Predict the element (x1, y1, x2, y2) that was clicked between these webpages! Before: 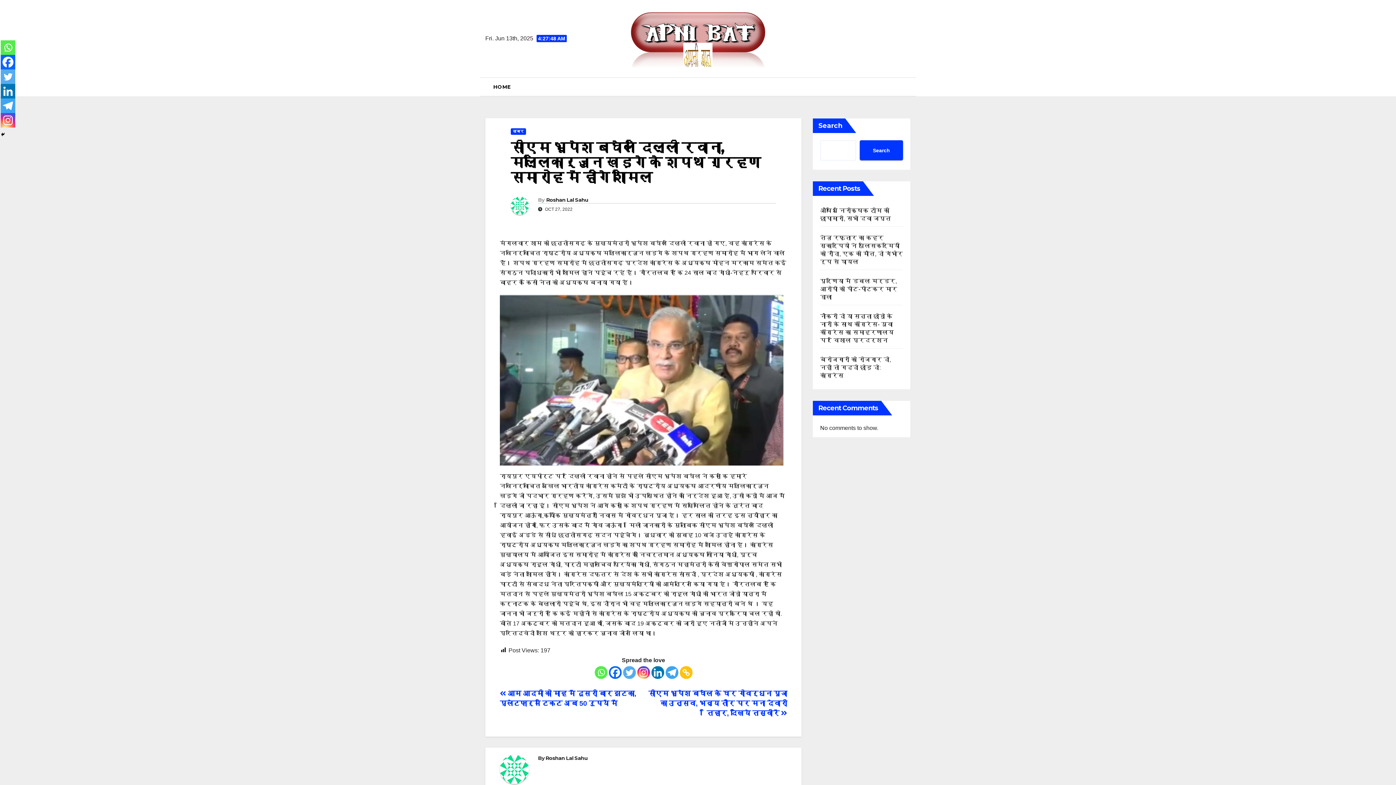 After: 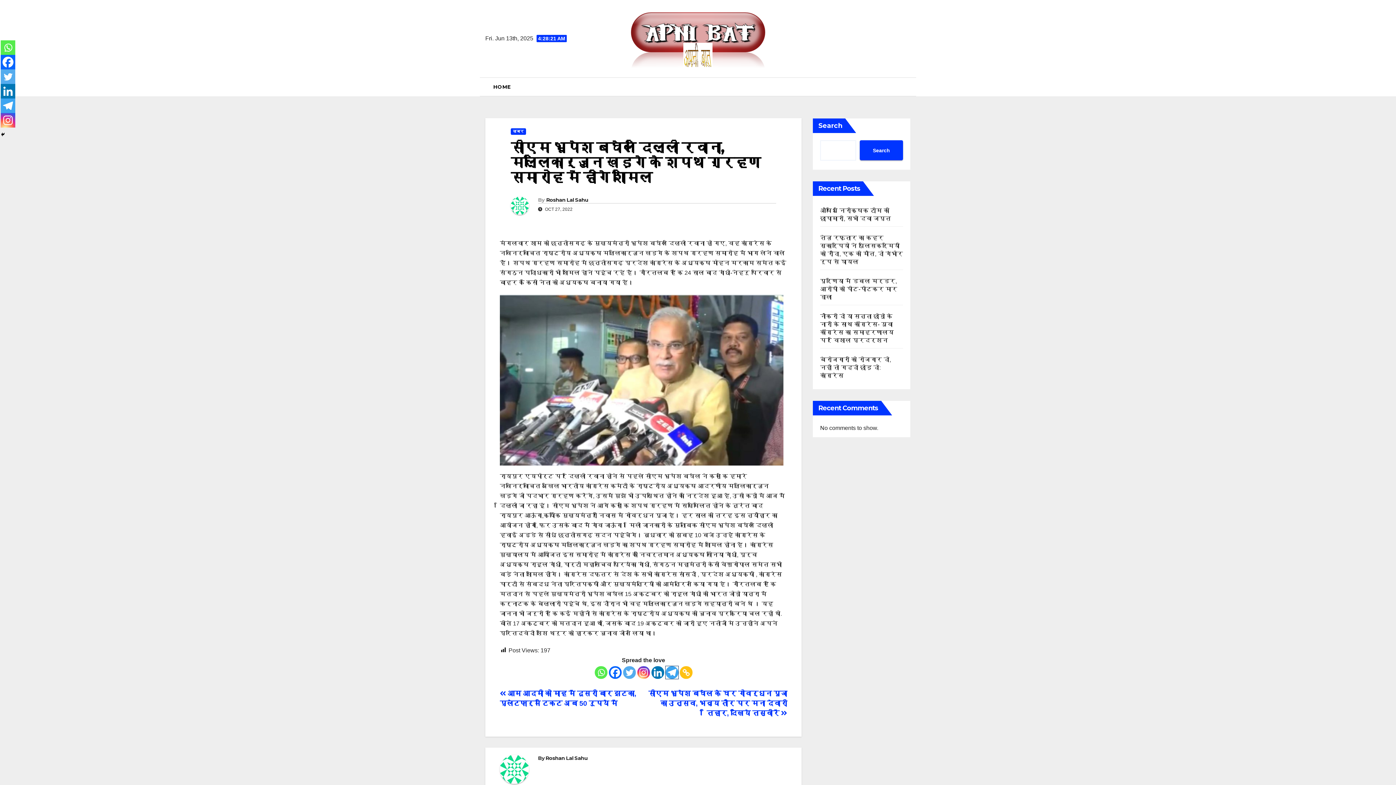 Action: label: Telegram bbox: (665, 666, 678, 679)